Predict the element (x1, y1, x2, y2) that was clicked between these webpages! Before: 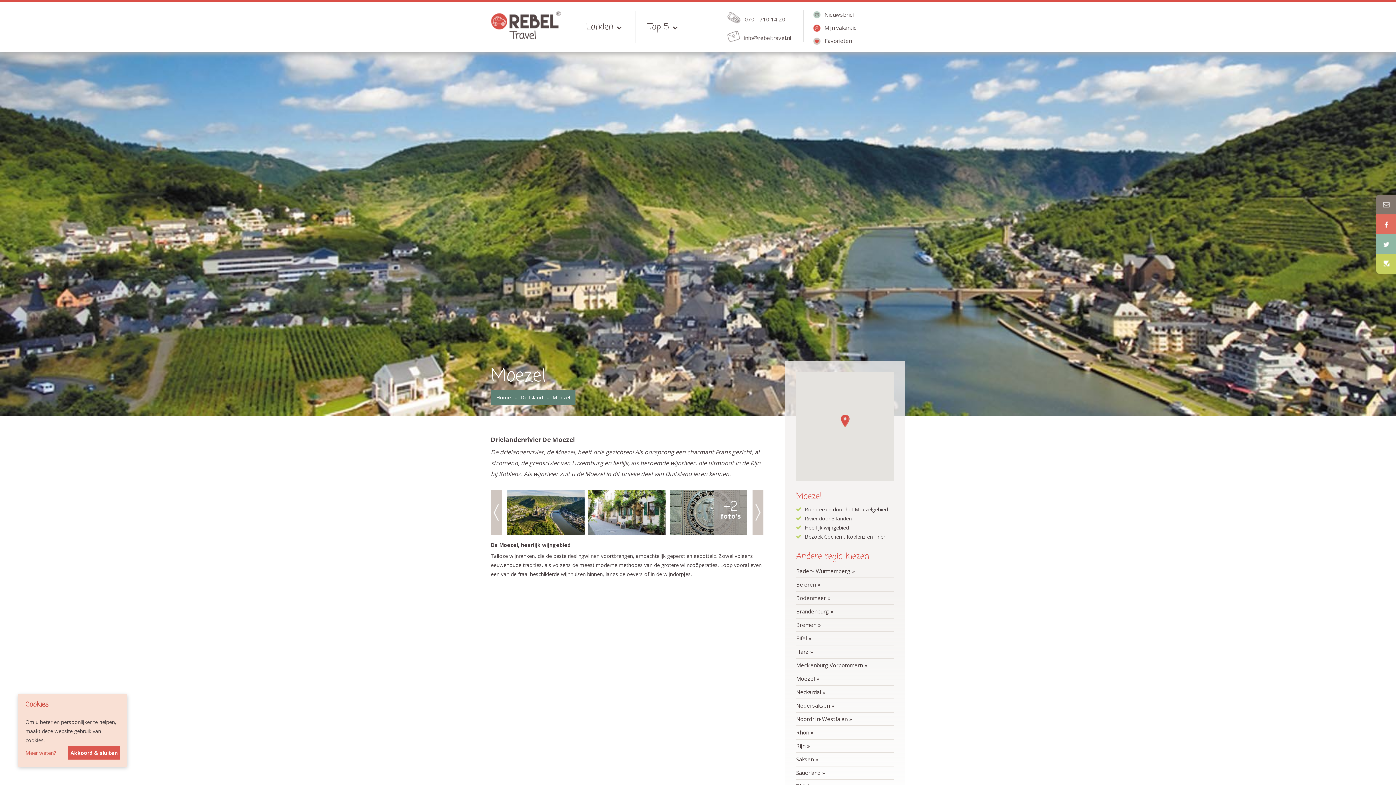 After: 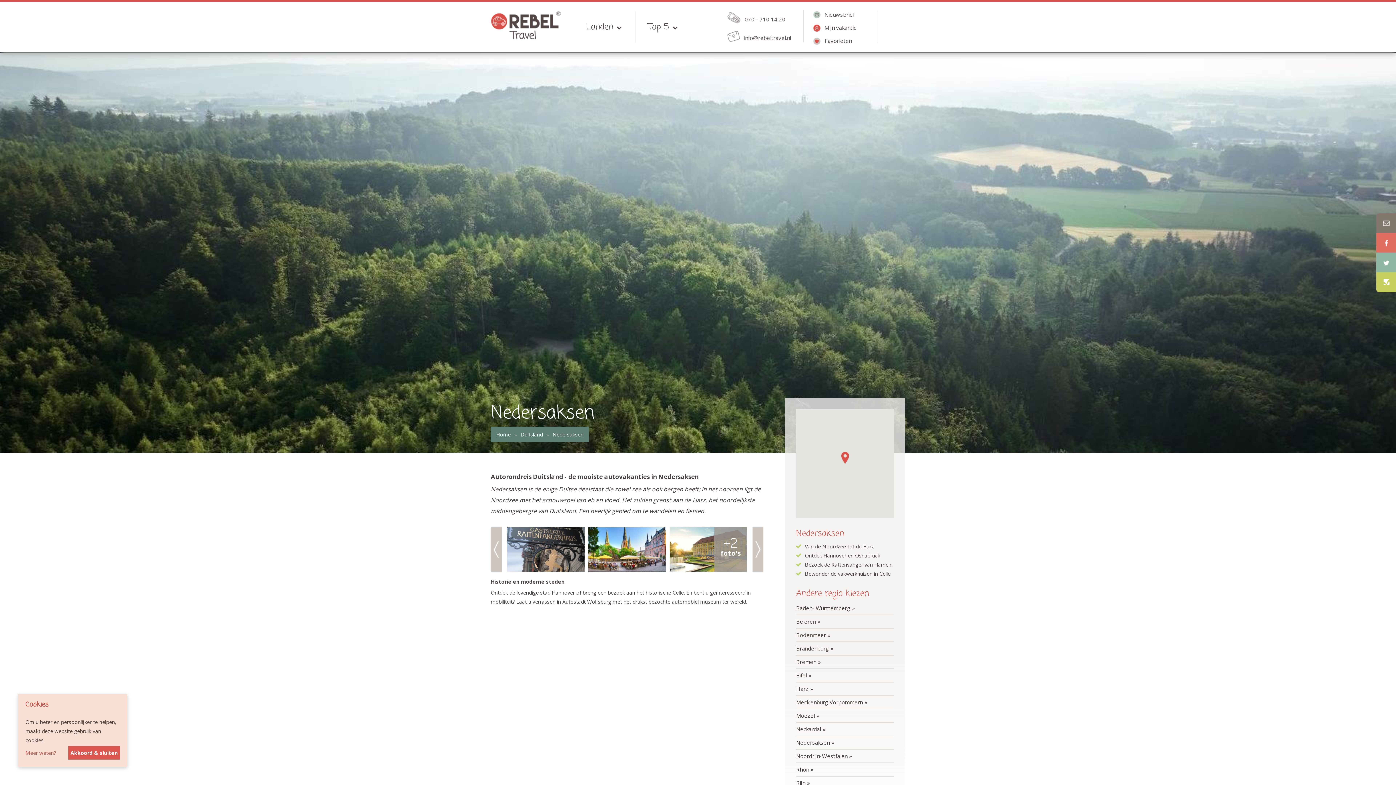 Action: bbox: (796, 699, 894, 713) label: Nedersaksen